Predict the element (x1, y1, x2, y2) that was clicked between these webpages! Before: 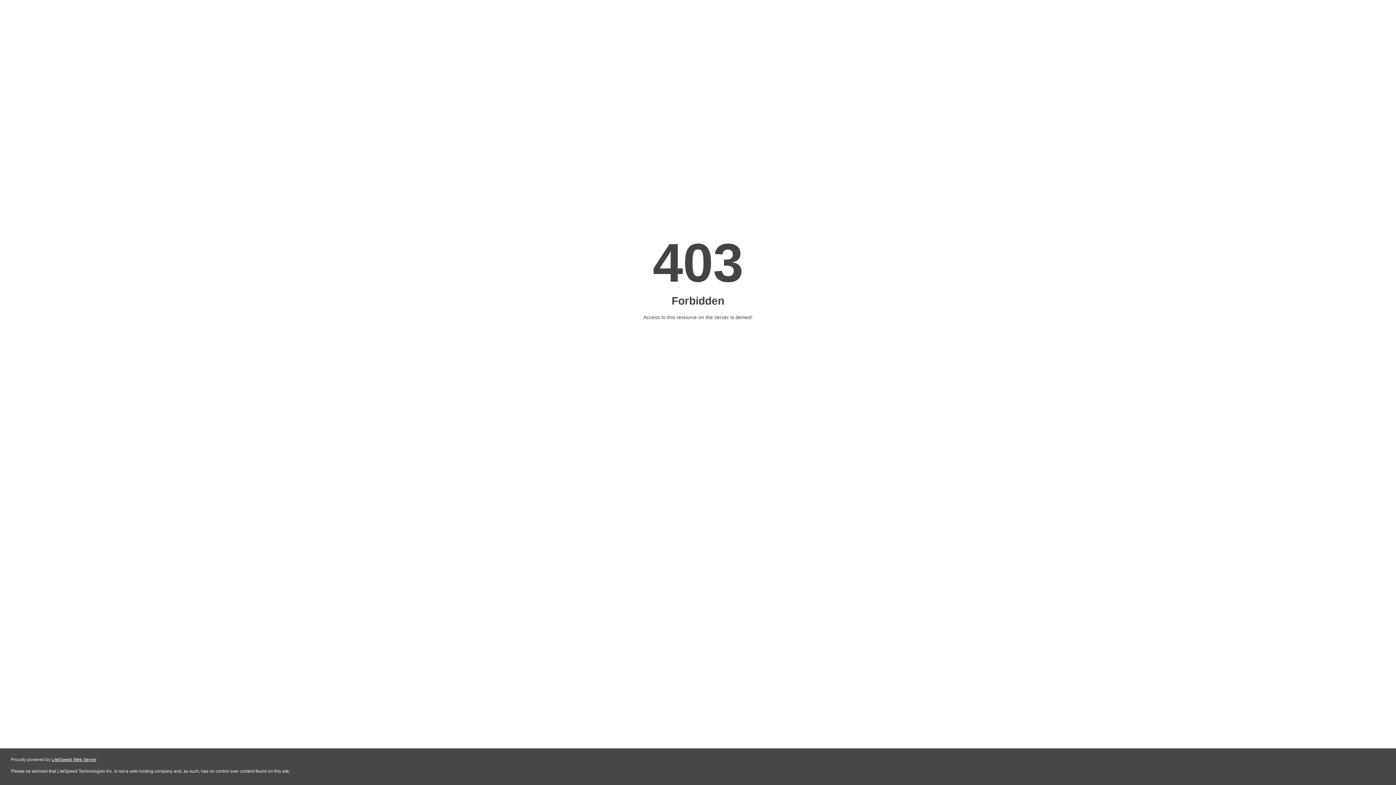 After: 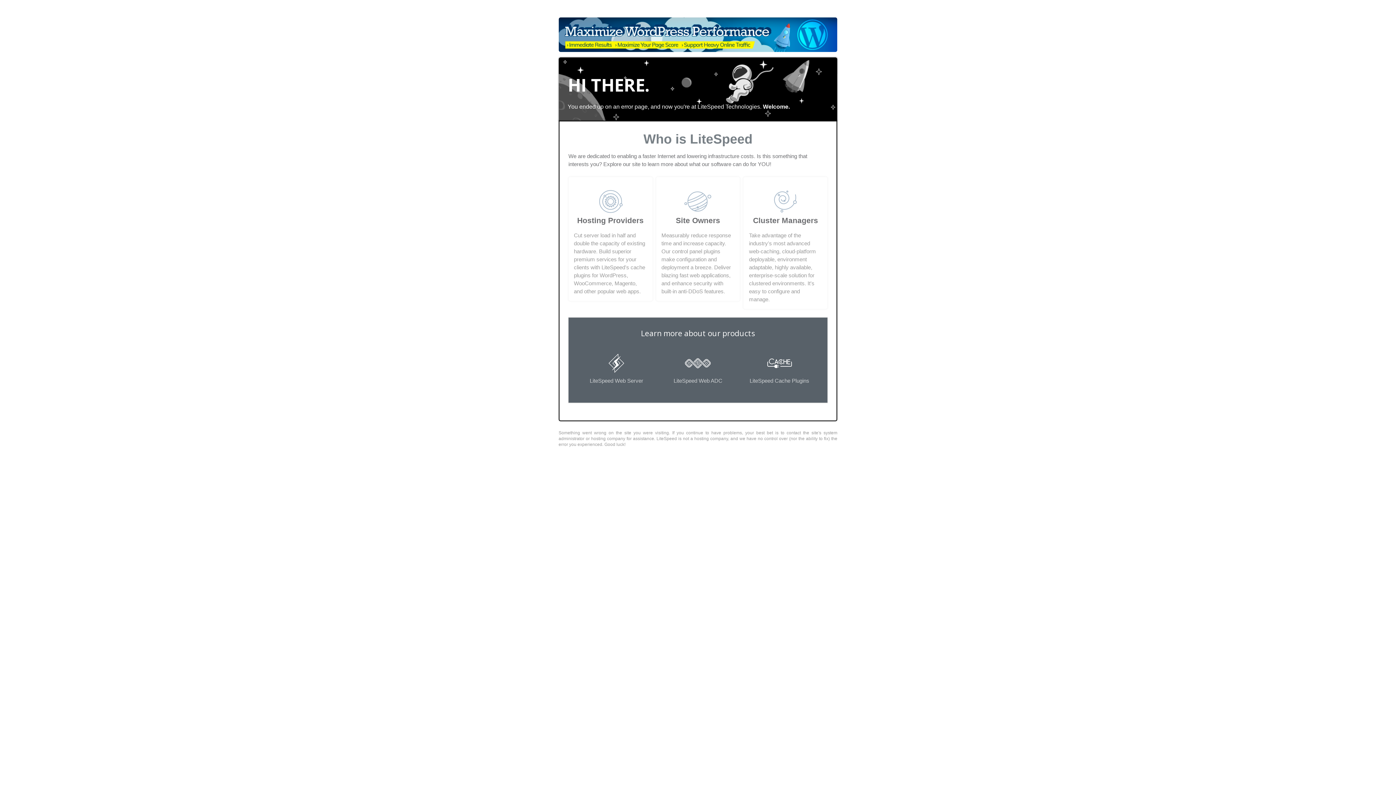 Action: bbox: (51, 757, 96, 762) label: LiteSpeed Web Server